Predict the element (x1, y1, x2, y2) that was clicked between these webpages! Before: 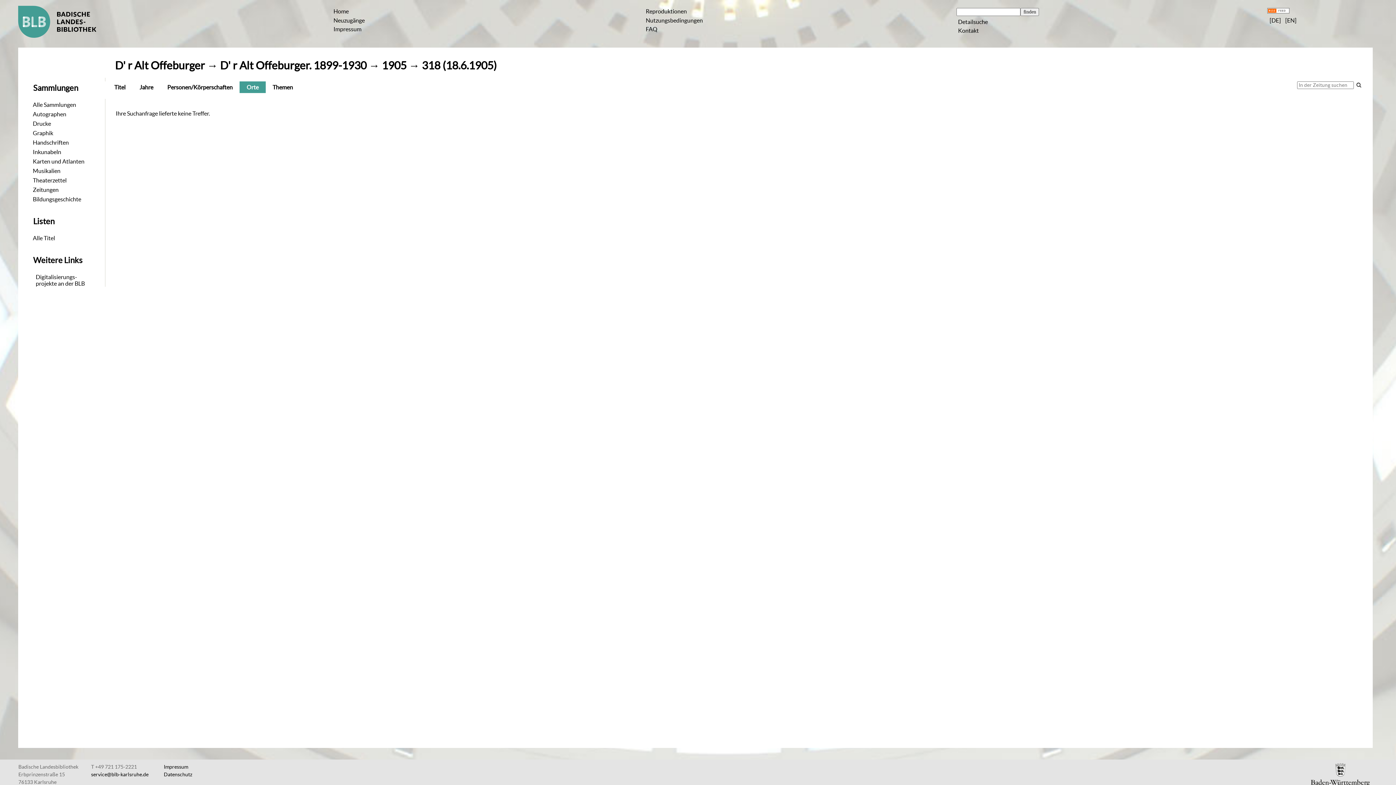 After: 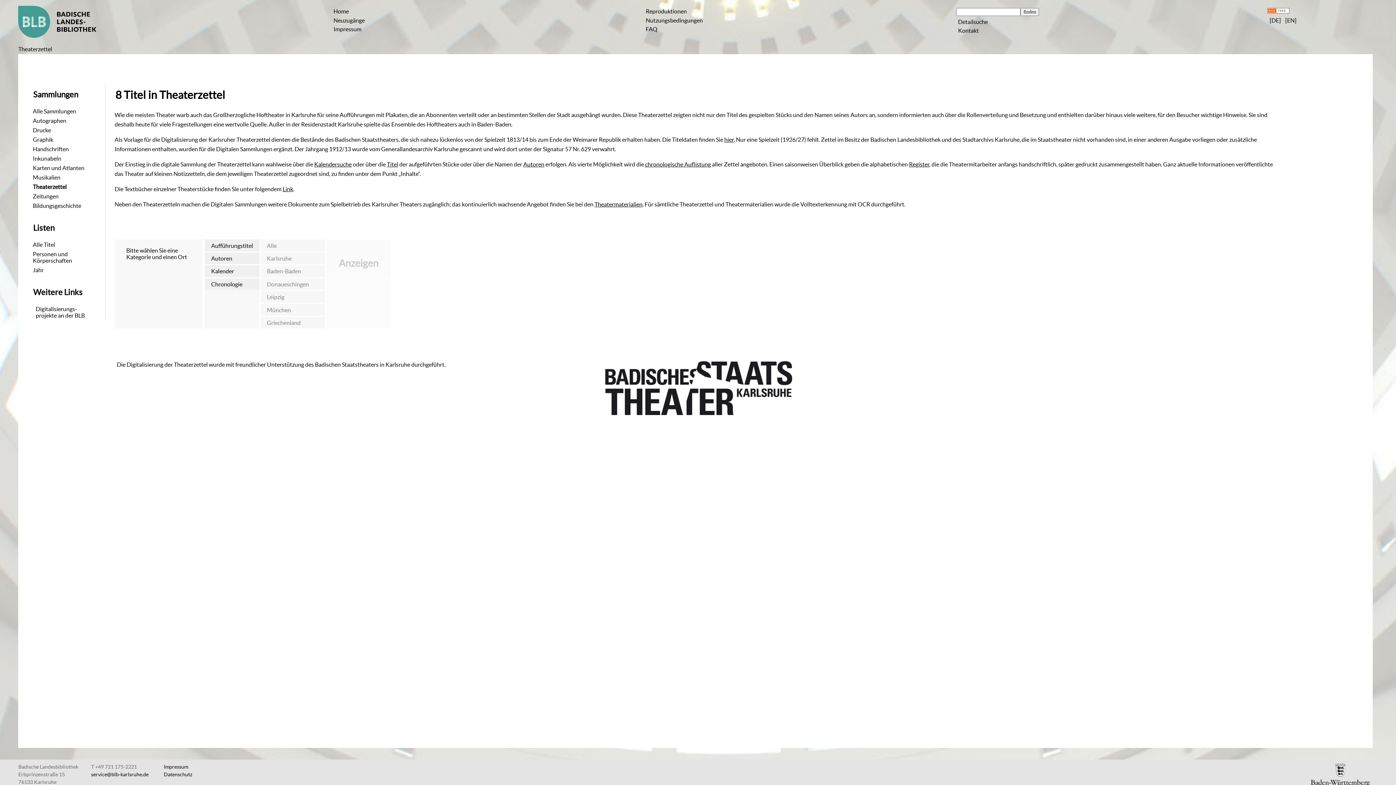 Action: label: Theaterzettel bbox: (32, 177, 102, 183)